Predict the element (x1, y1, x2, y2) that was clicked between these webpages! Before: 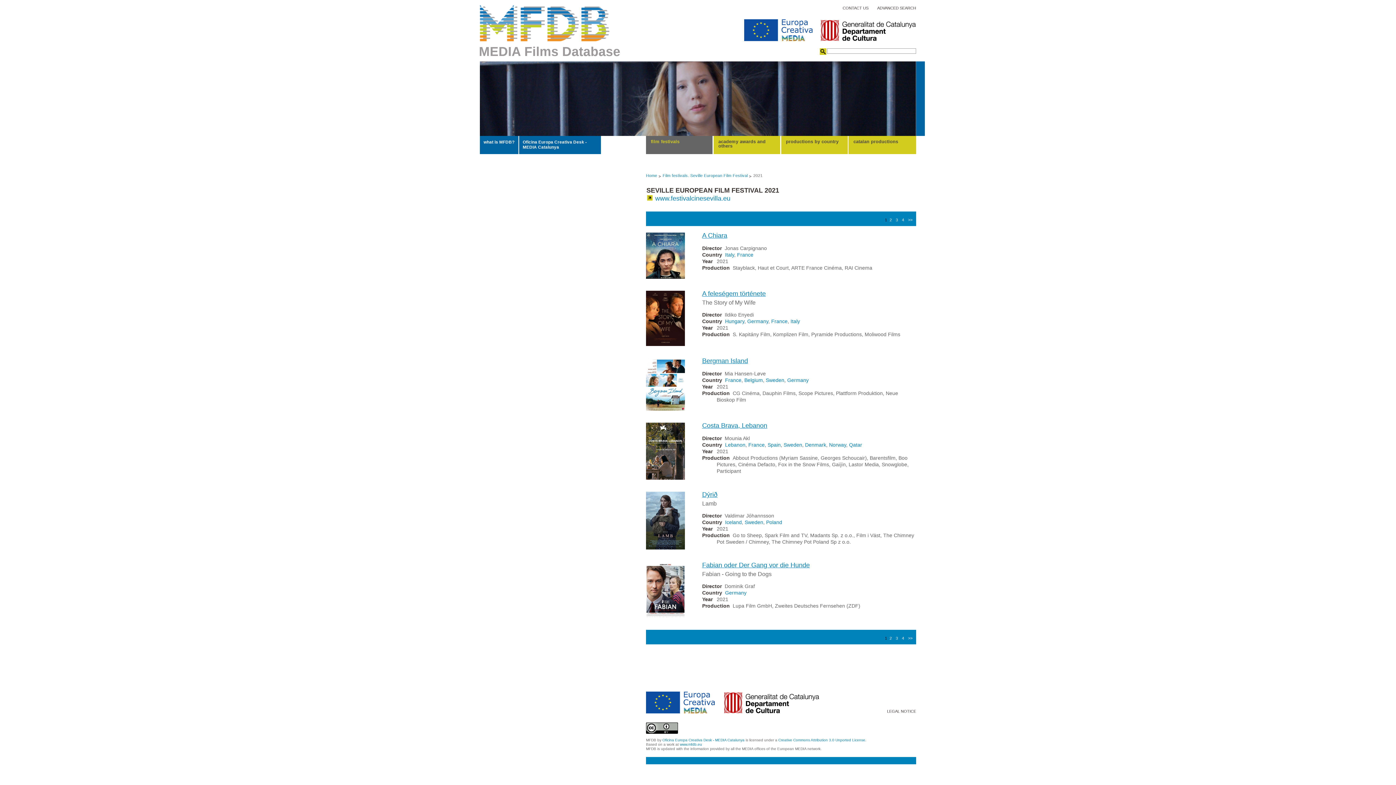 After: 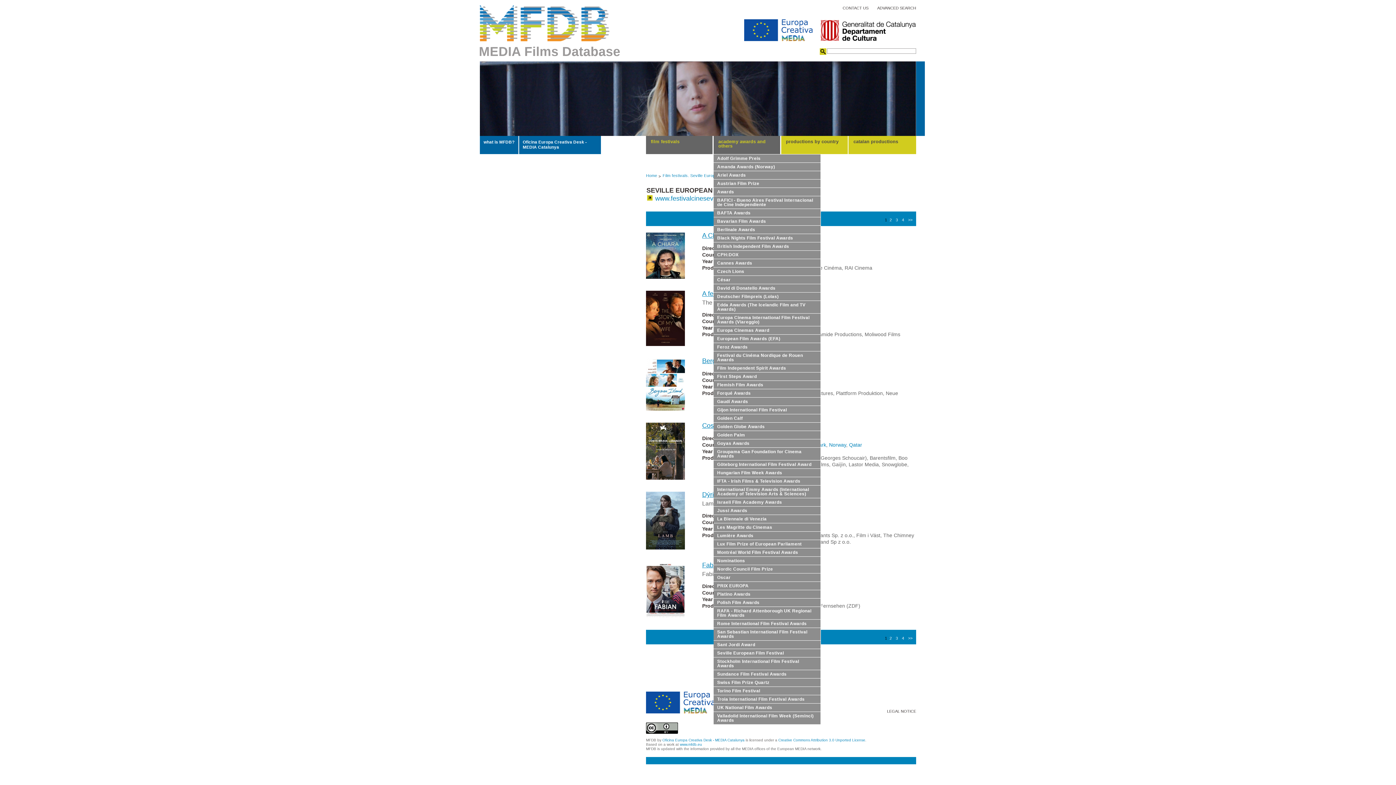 Action: bbox: (713, 135, 780, 154) label: academy awards and others